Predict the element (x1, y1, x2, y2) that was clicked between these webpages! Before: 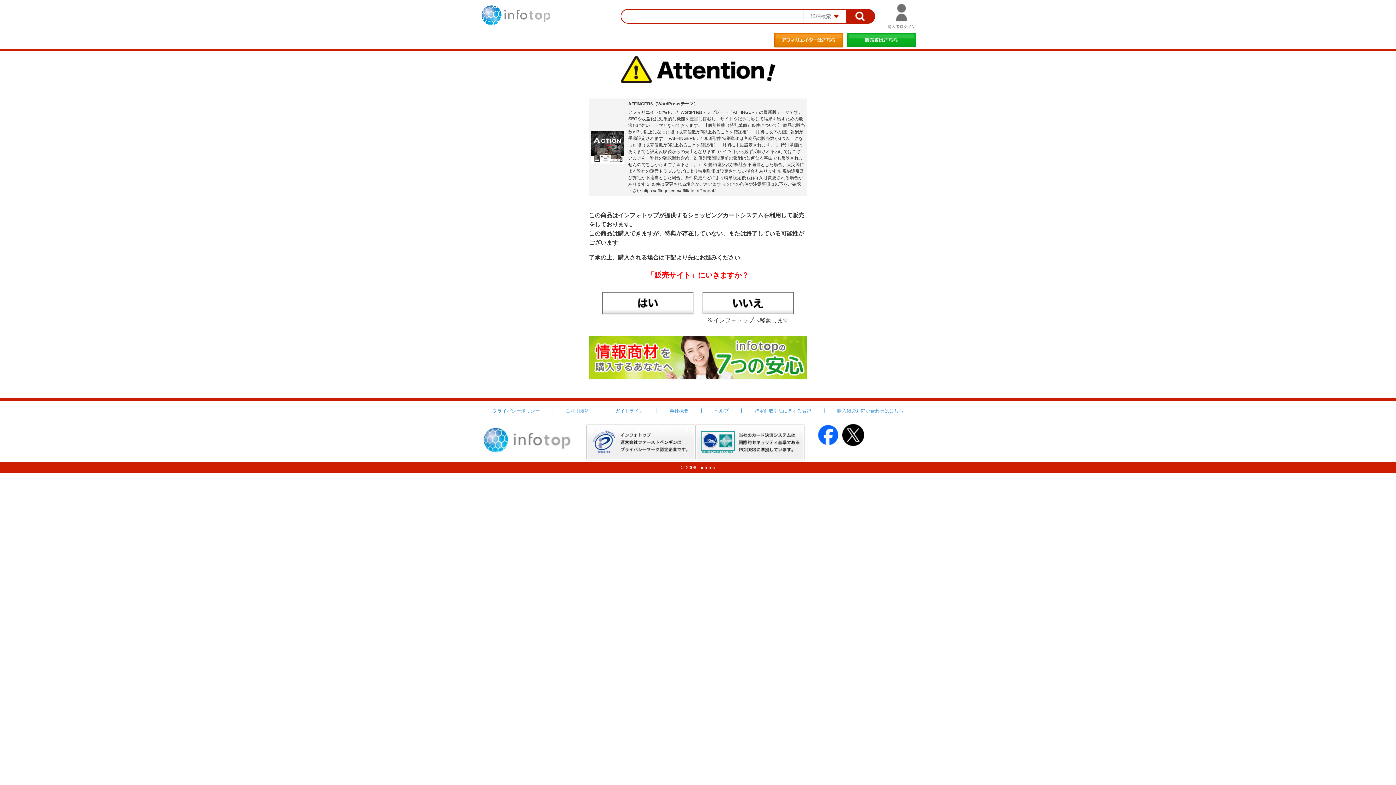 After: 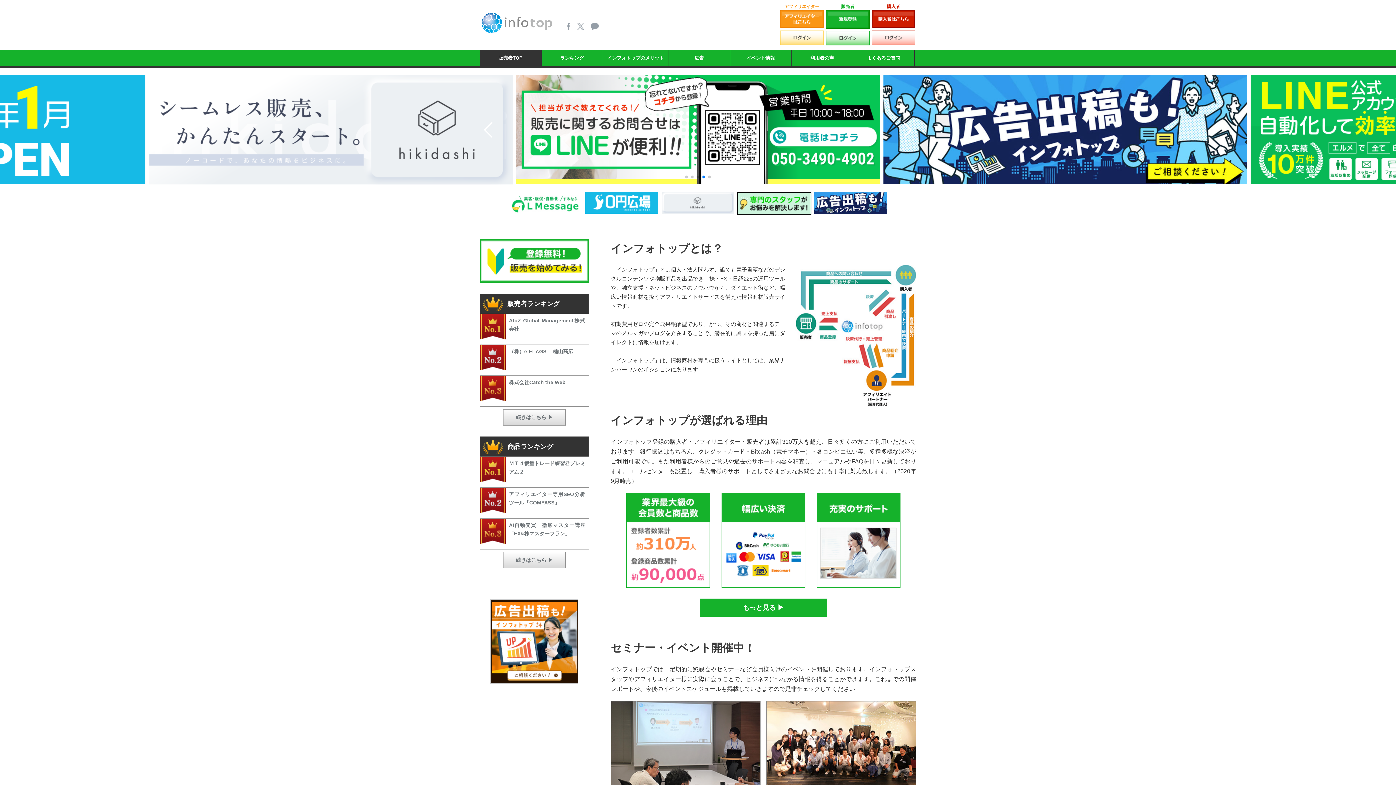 Action: bbox: (847, 33, 916, 38)